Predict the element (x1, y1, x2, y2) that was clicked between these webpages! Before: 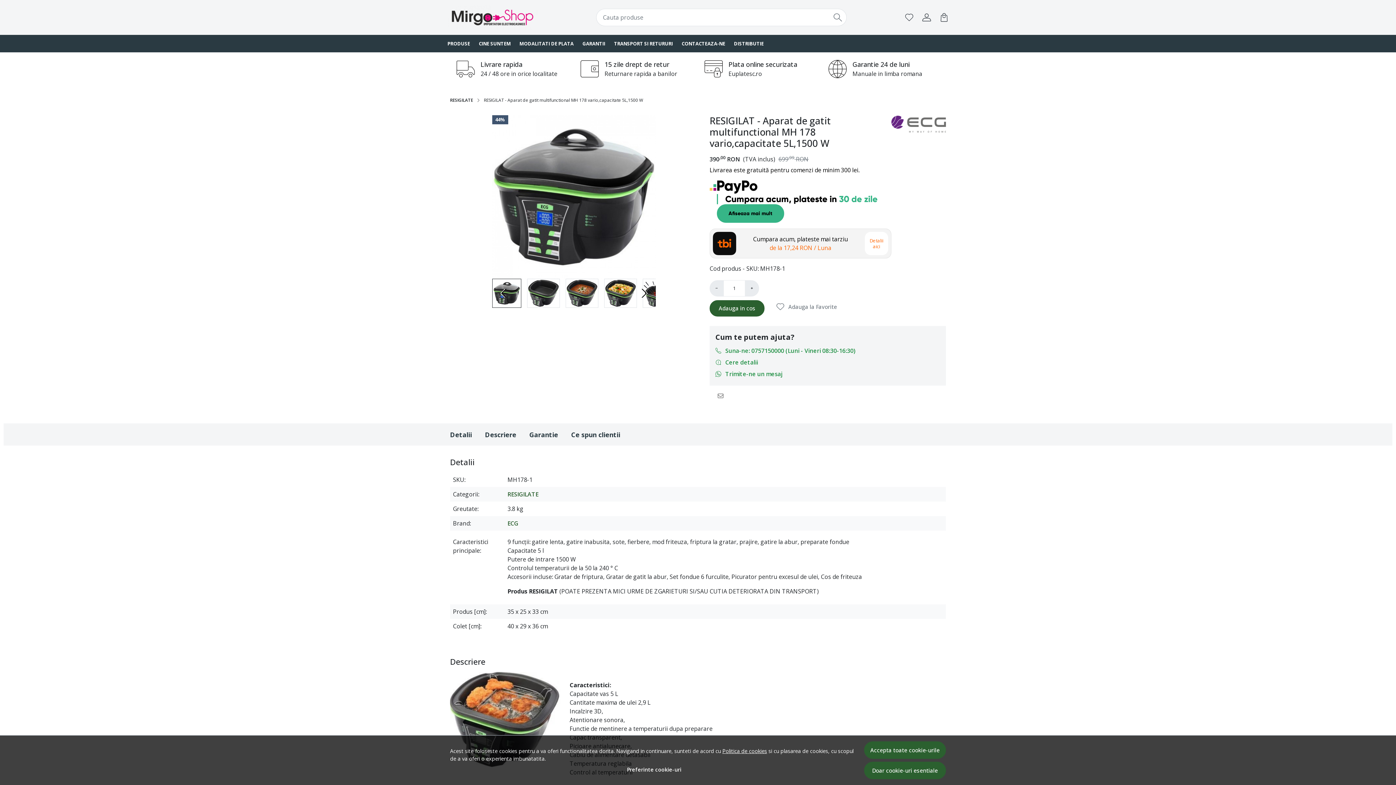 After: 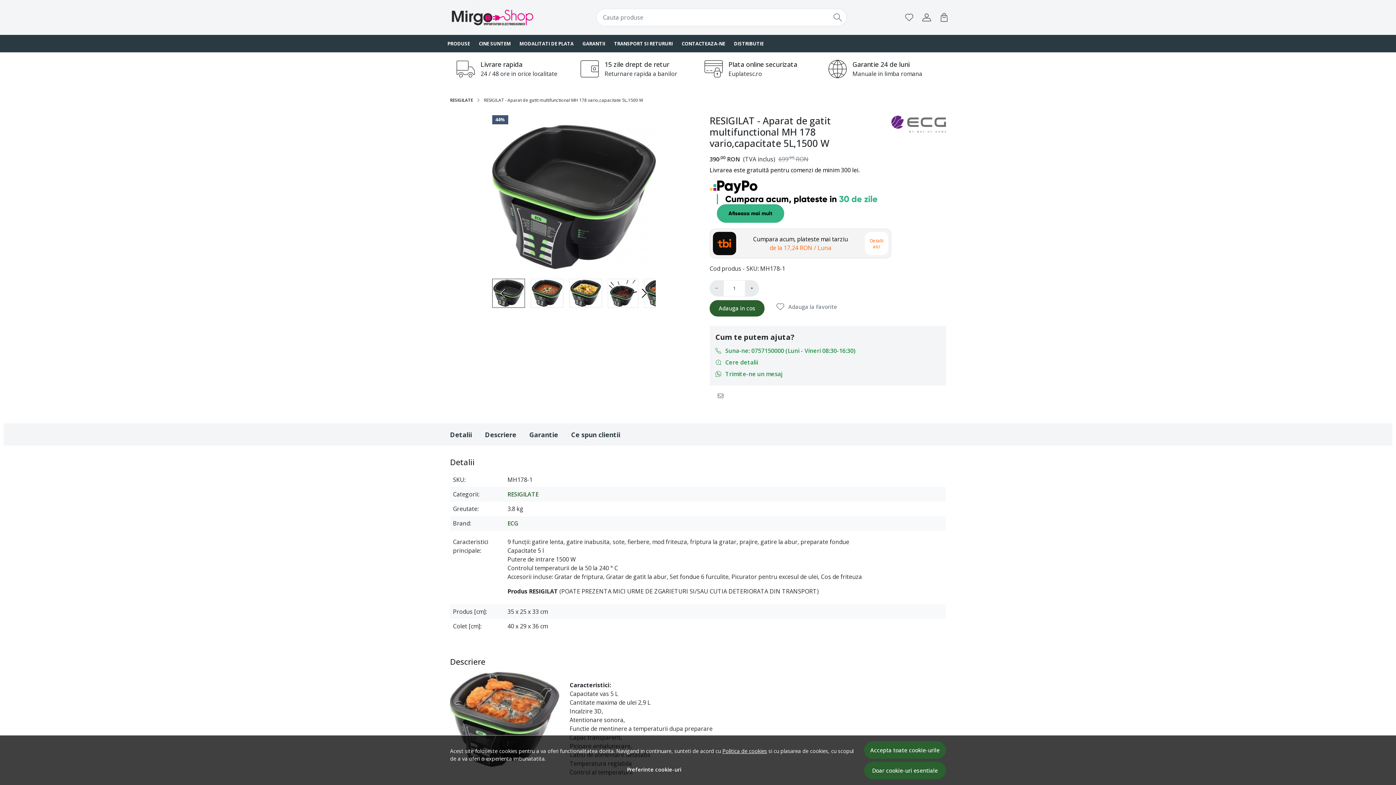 Action: label: Next slide bbox: (638, 287, 650, 299)